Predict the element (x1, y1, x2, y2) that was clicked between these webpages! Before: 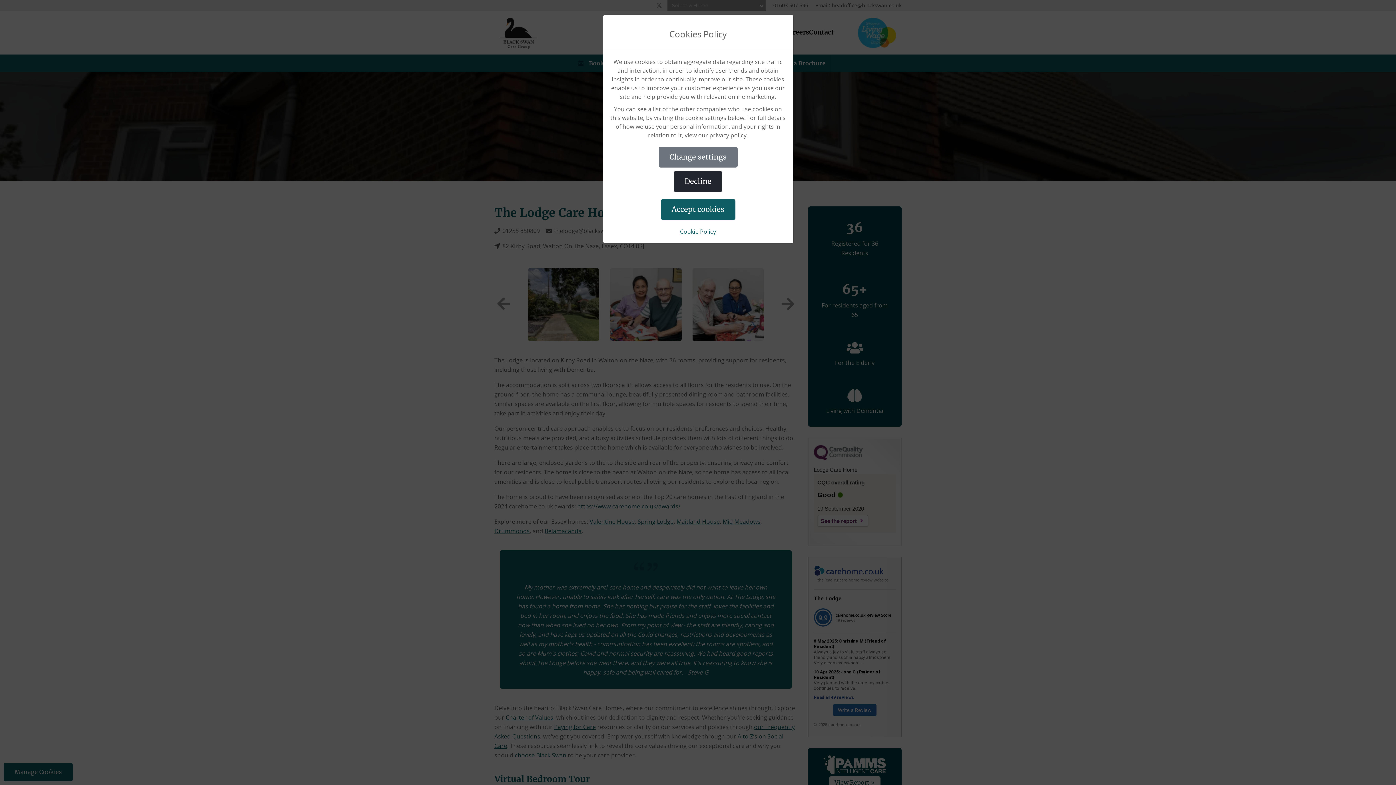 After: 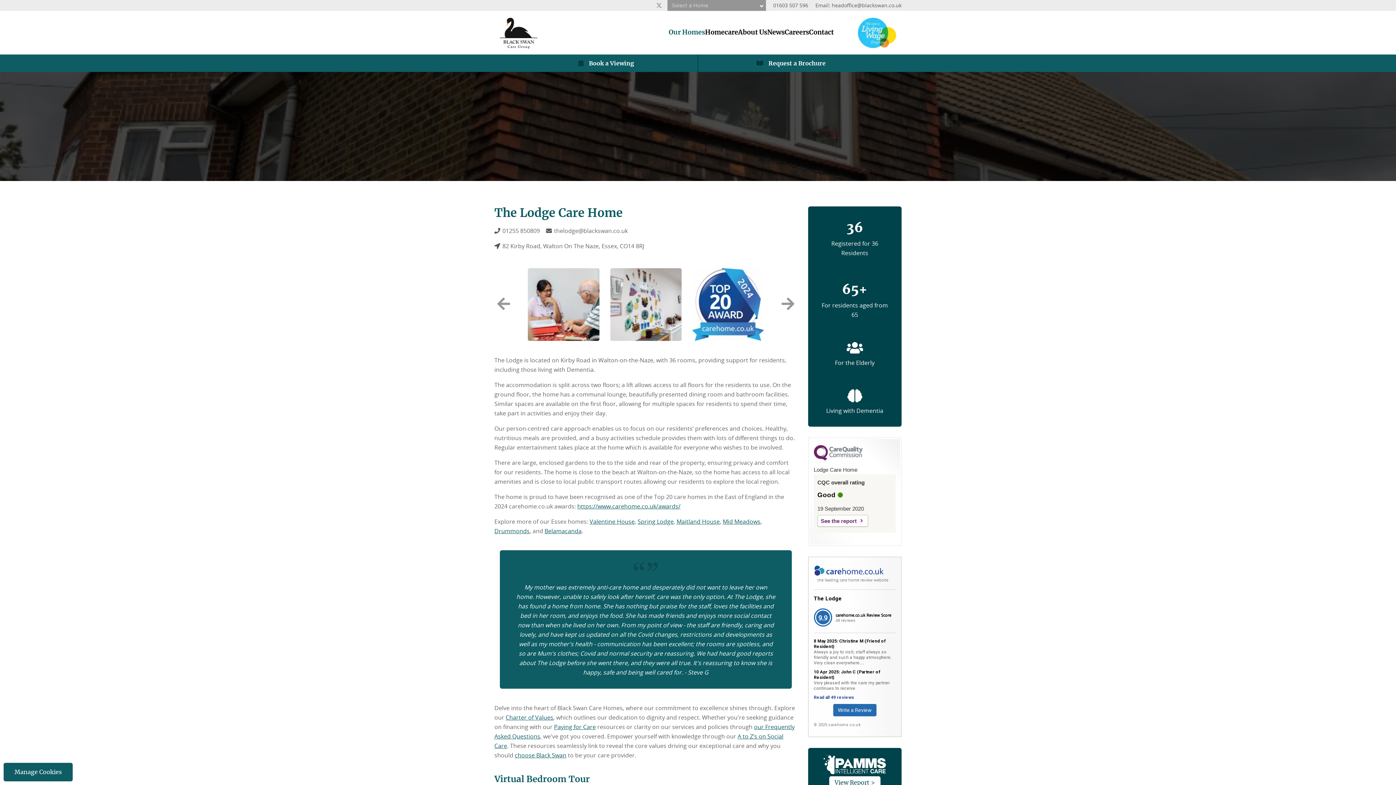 Action: bbox: (660, 199, 735, 220) label: Accept cookies